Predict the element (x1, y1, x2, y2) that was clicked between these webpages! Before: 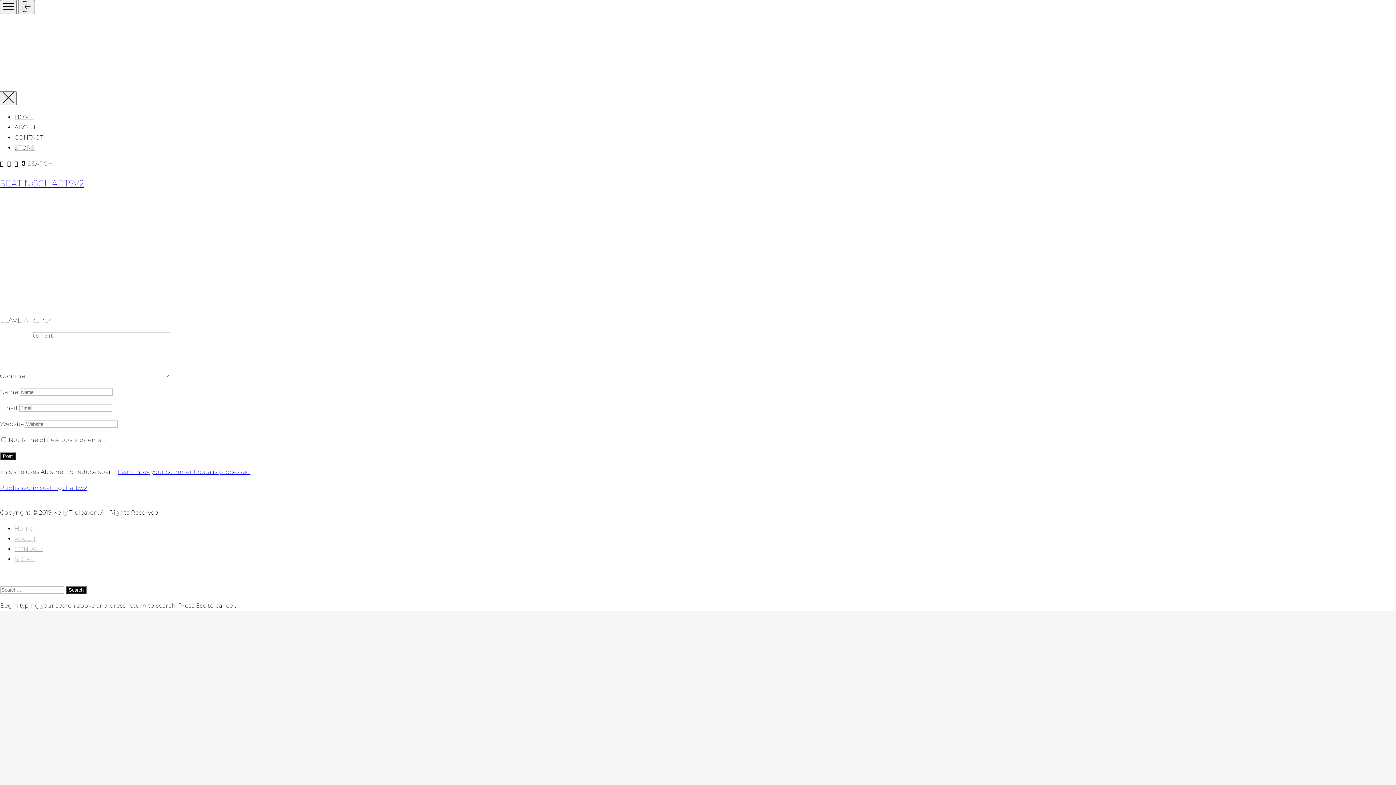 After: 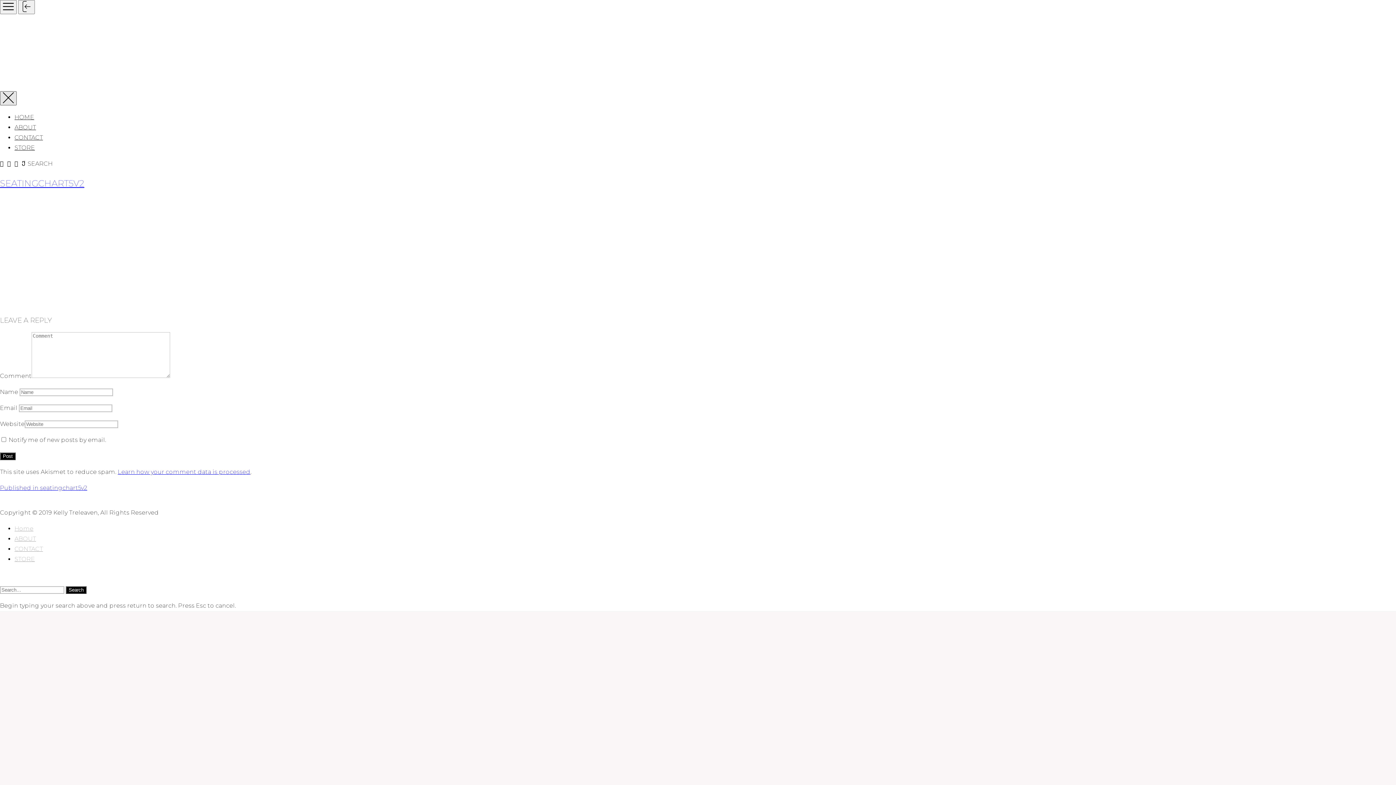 Action: bbox: (0, 91, 16, 105) label: Close Primary Menu